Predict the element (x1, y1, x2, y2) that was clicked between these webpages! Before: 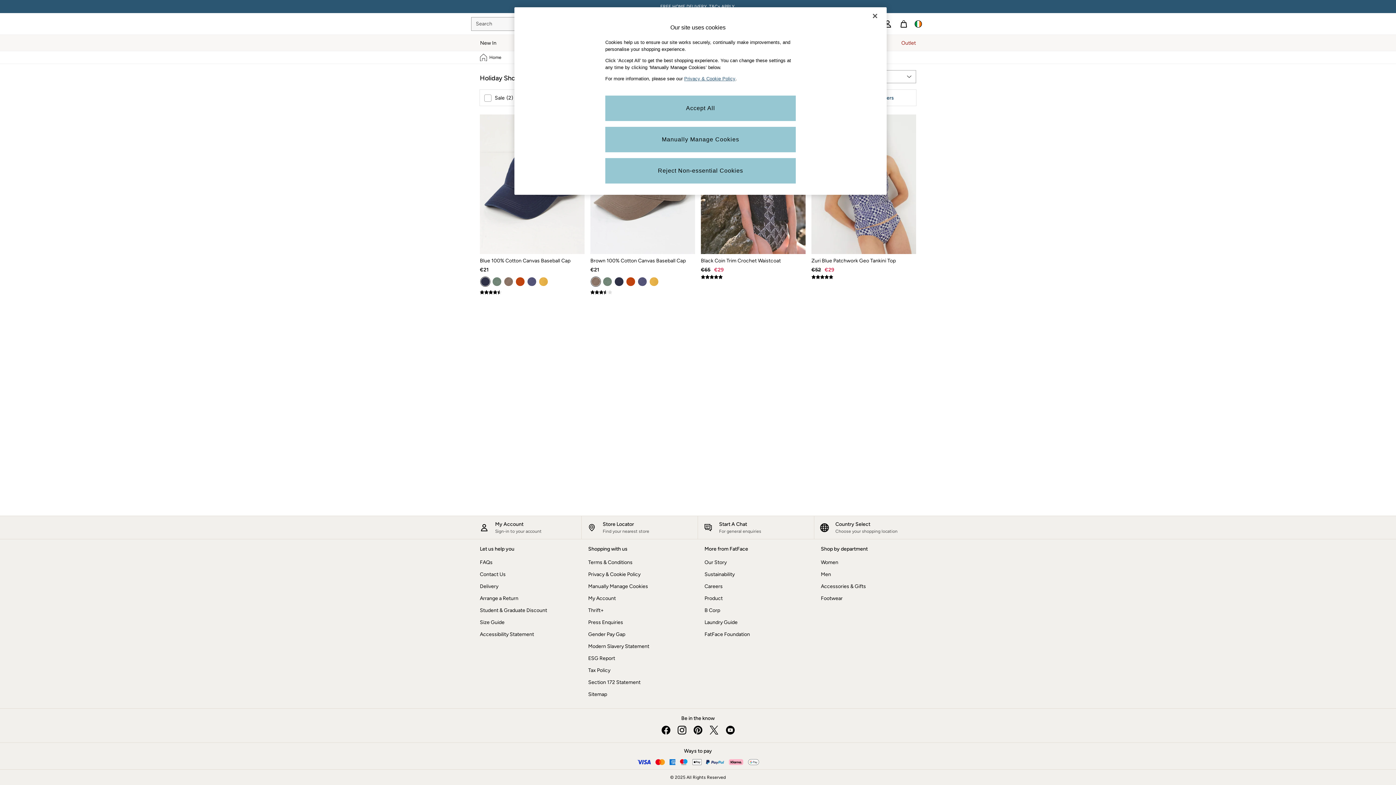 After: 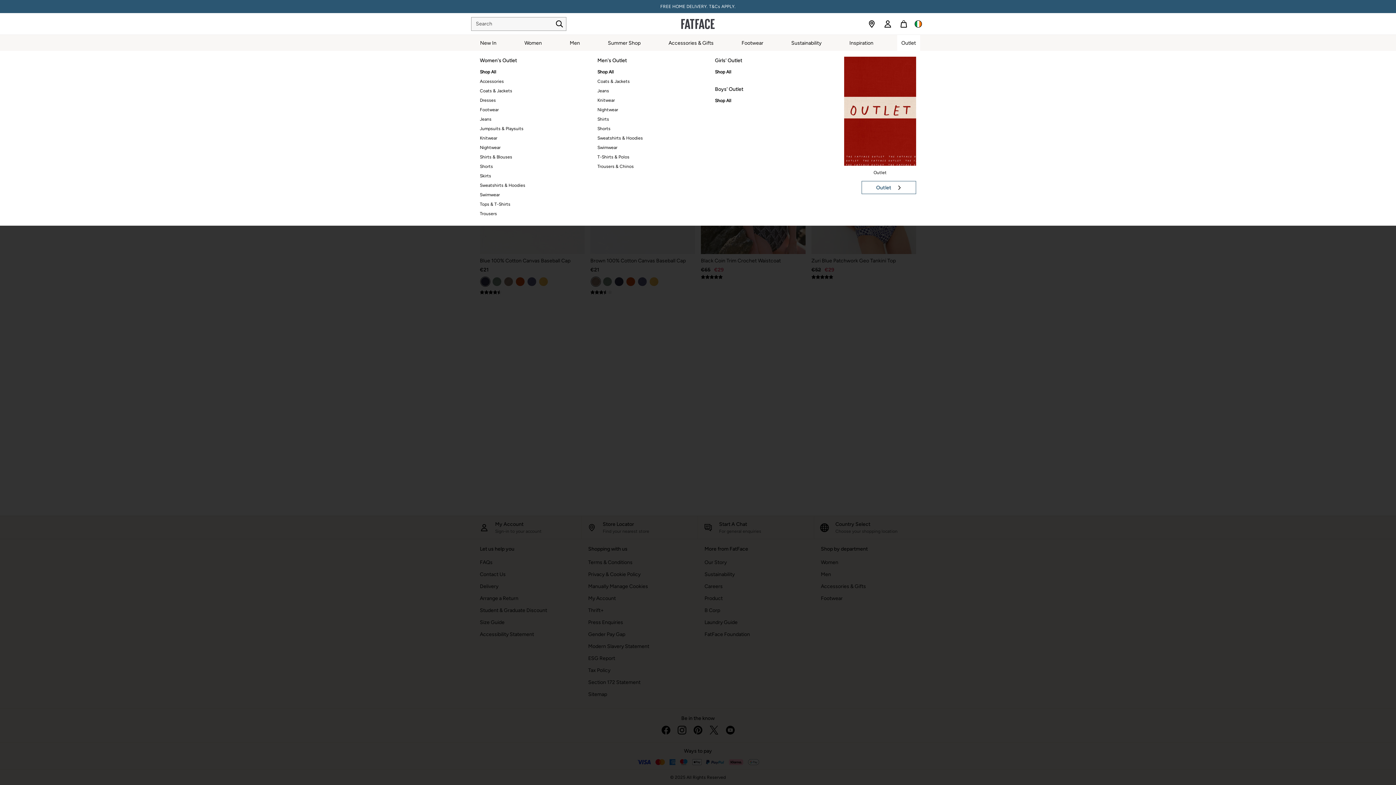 Action: label: Outlet bbox: (897, 34, 920, 50)